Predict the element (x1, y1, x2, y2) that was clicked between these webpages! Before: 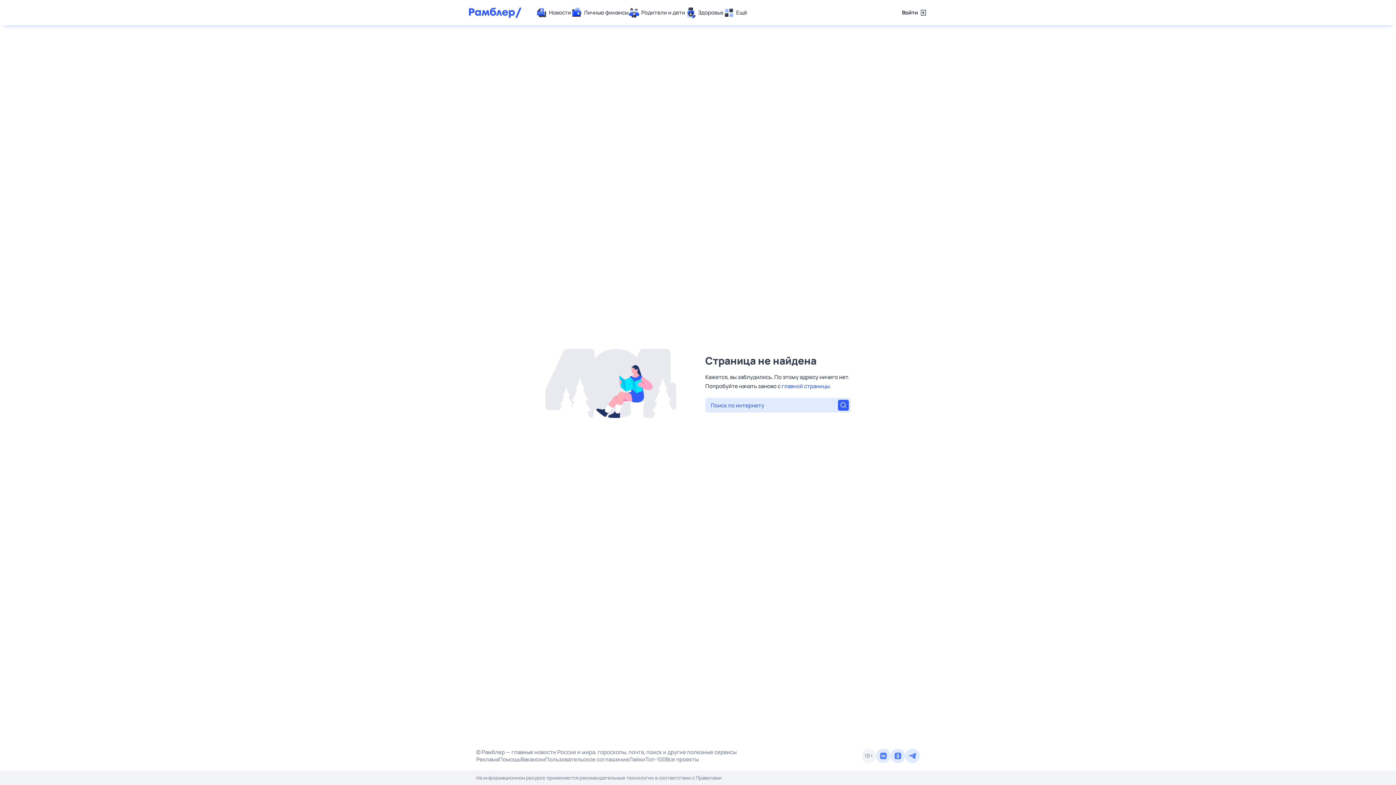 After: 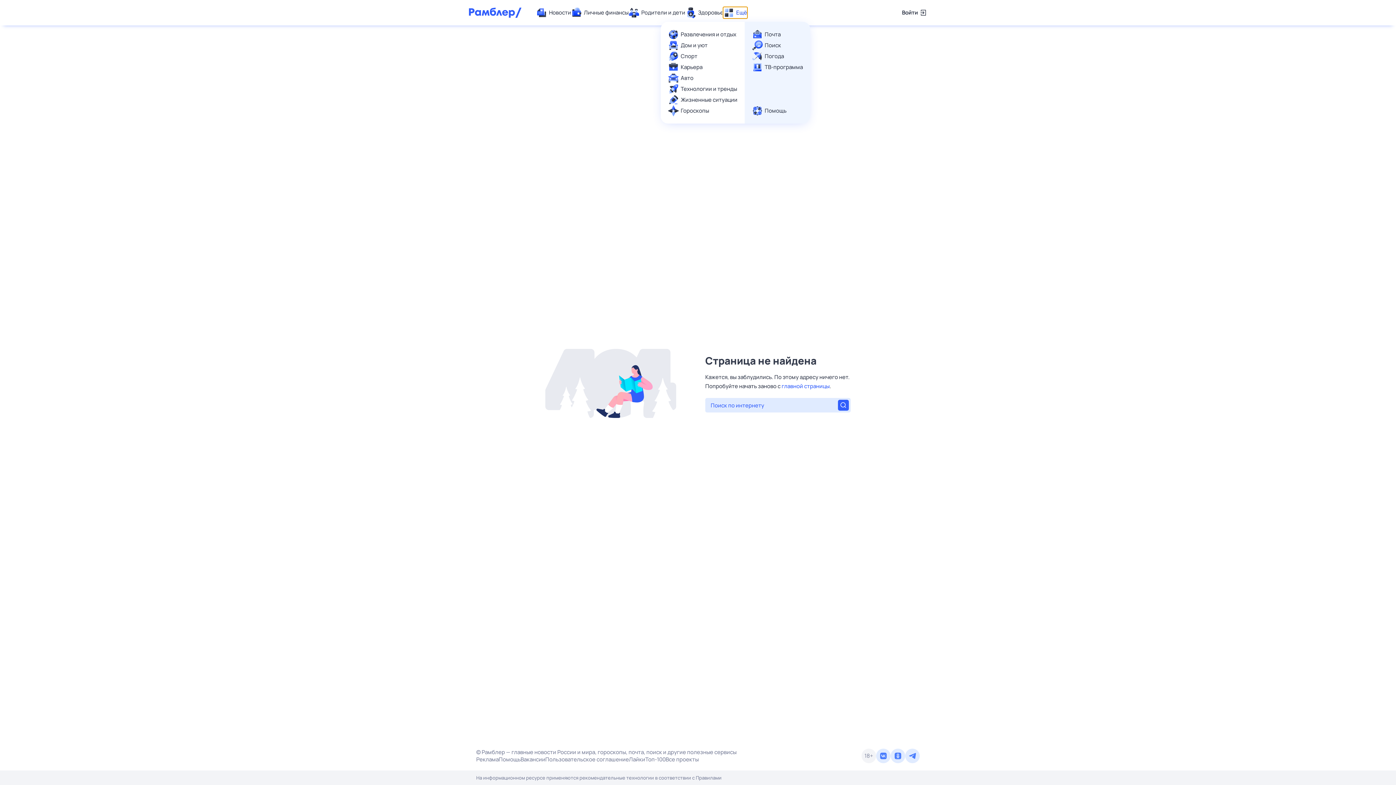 Action: label: Ещё bbox: (723, 7, 747, 18)